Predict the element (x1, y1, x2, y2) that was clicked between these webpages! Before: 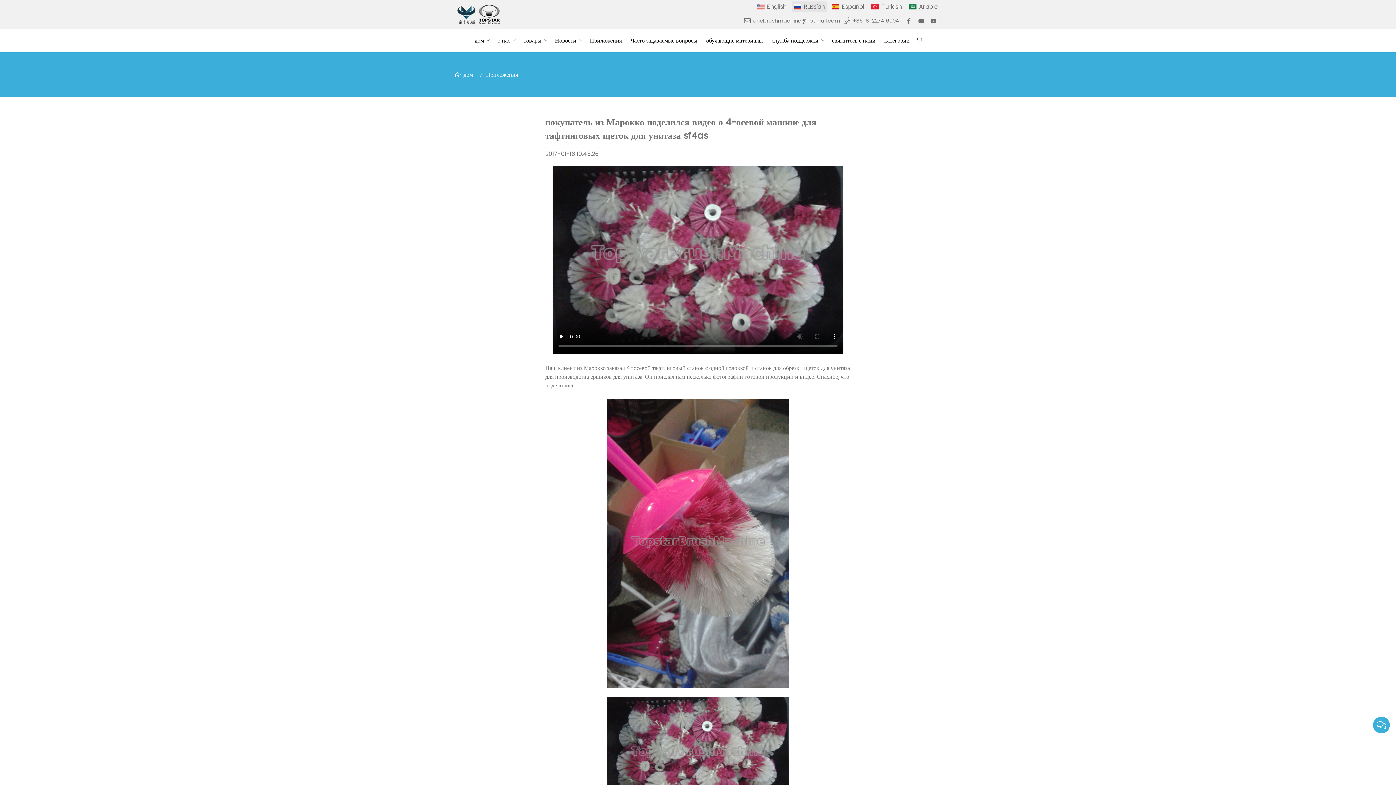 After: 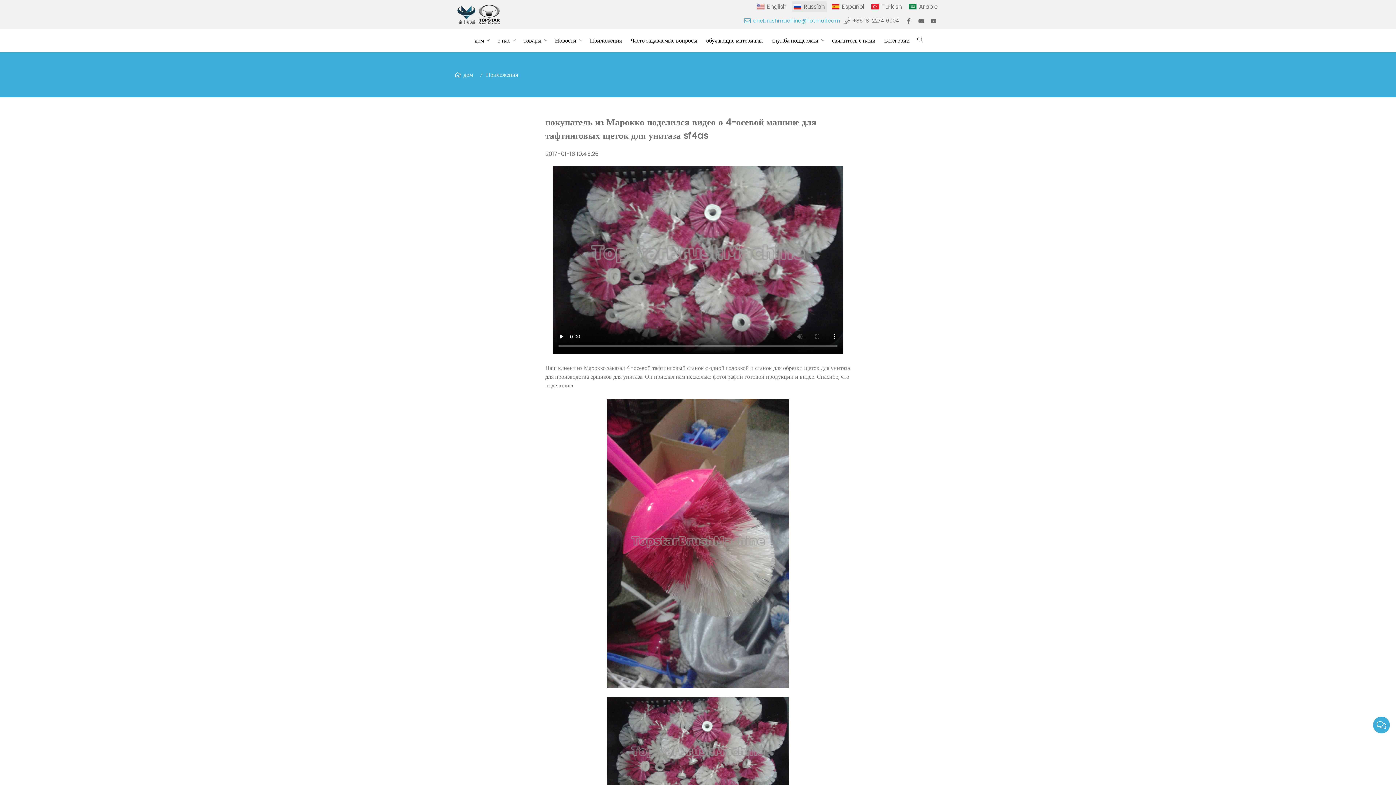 Action: bbox: (744, 16, 844, 24) label: cncbrushmachine@hotmail.com